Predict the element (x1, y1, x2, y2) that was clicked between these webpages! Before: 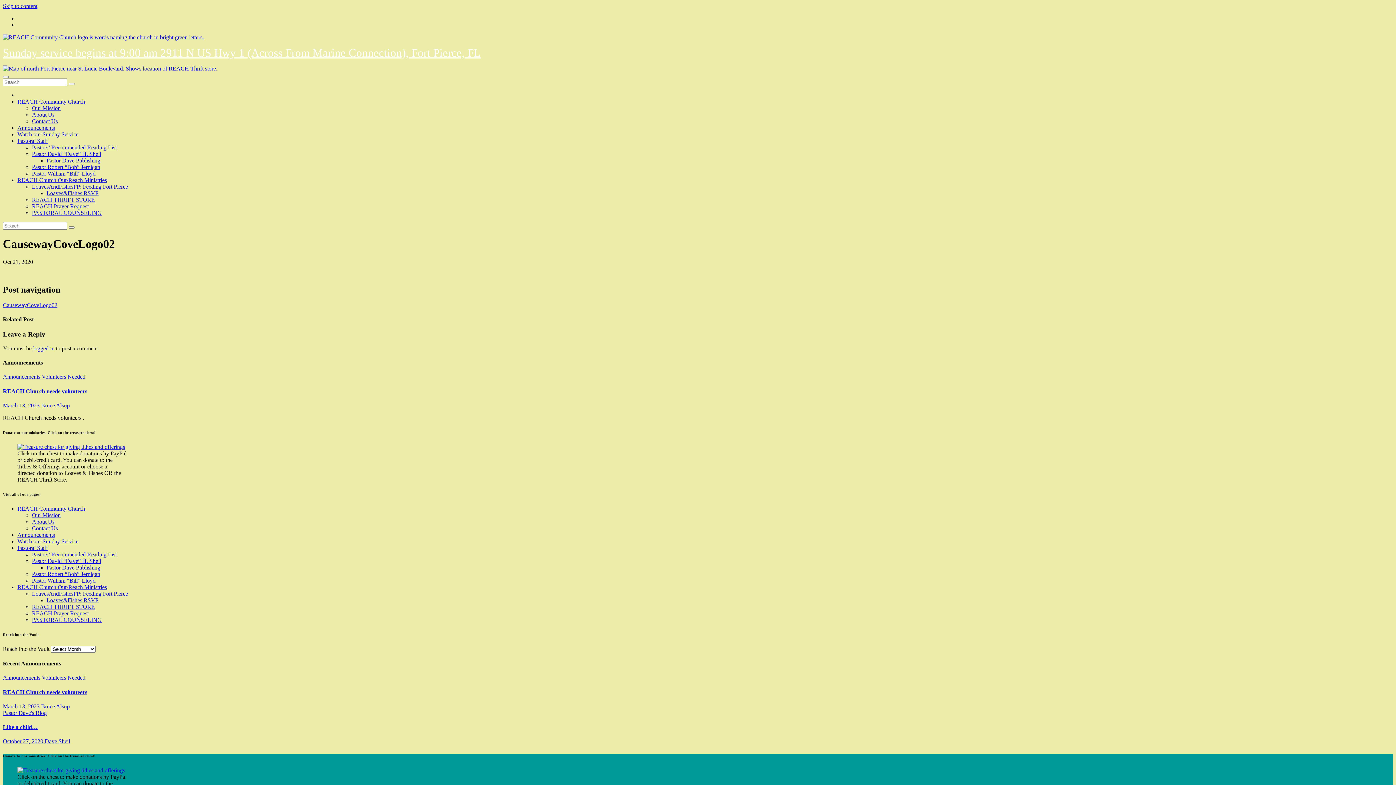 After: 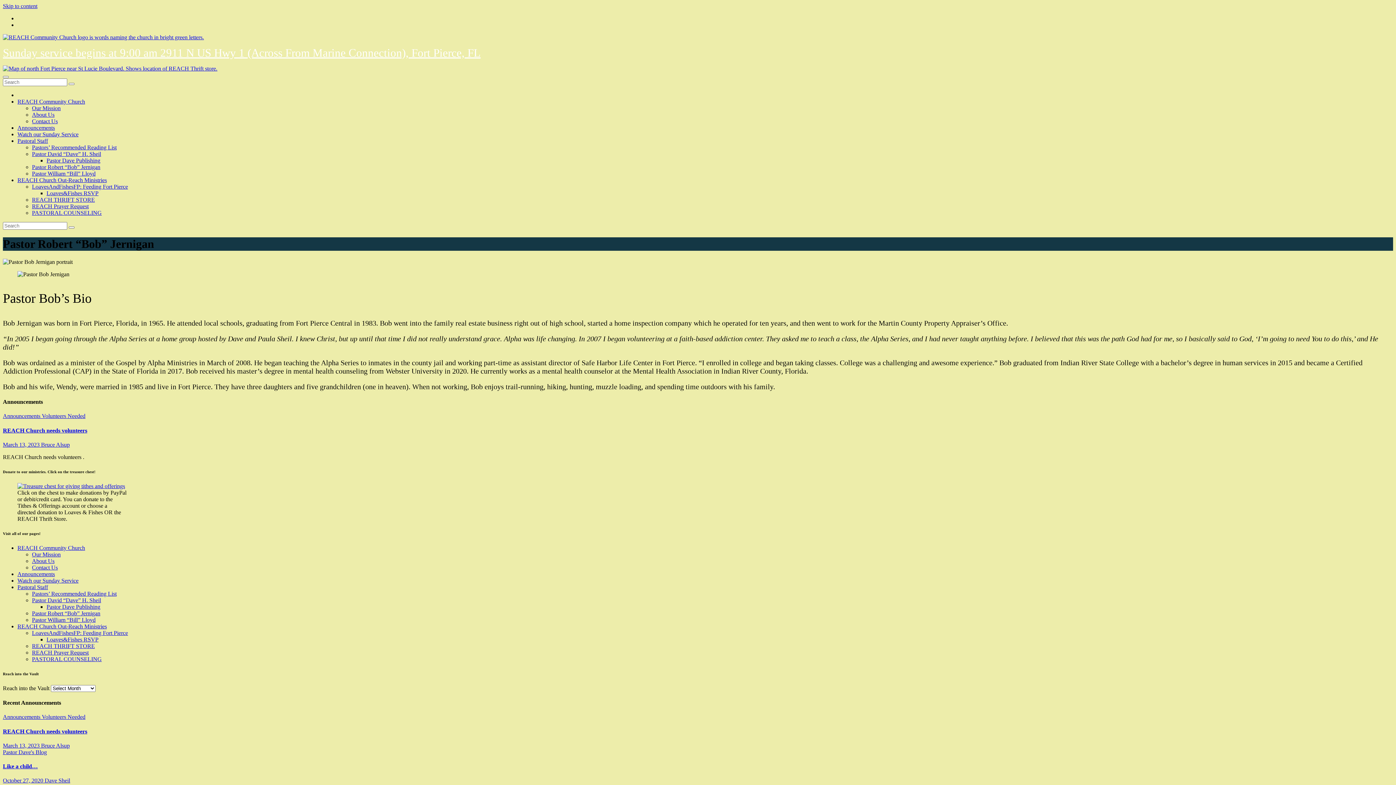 Action: label: Pastor Robert “Bob” Jernigan bbox: (32, 571, 100, 577)